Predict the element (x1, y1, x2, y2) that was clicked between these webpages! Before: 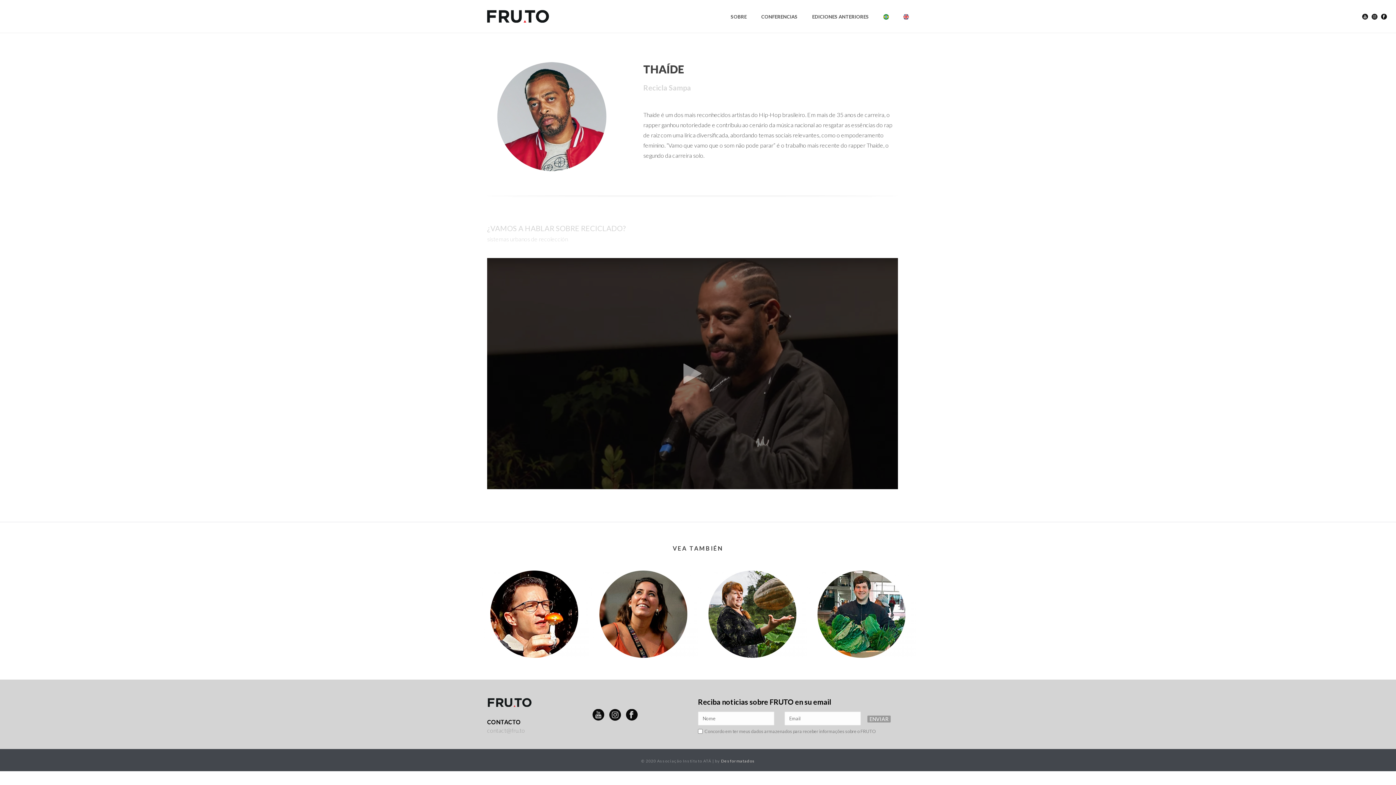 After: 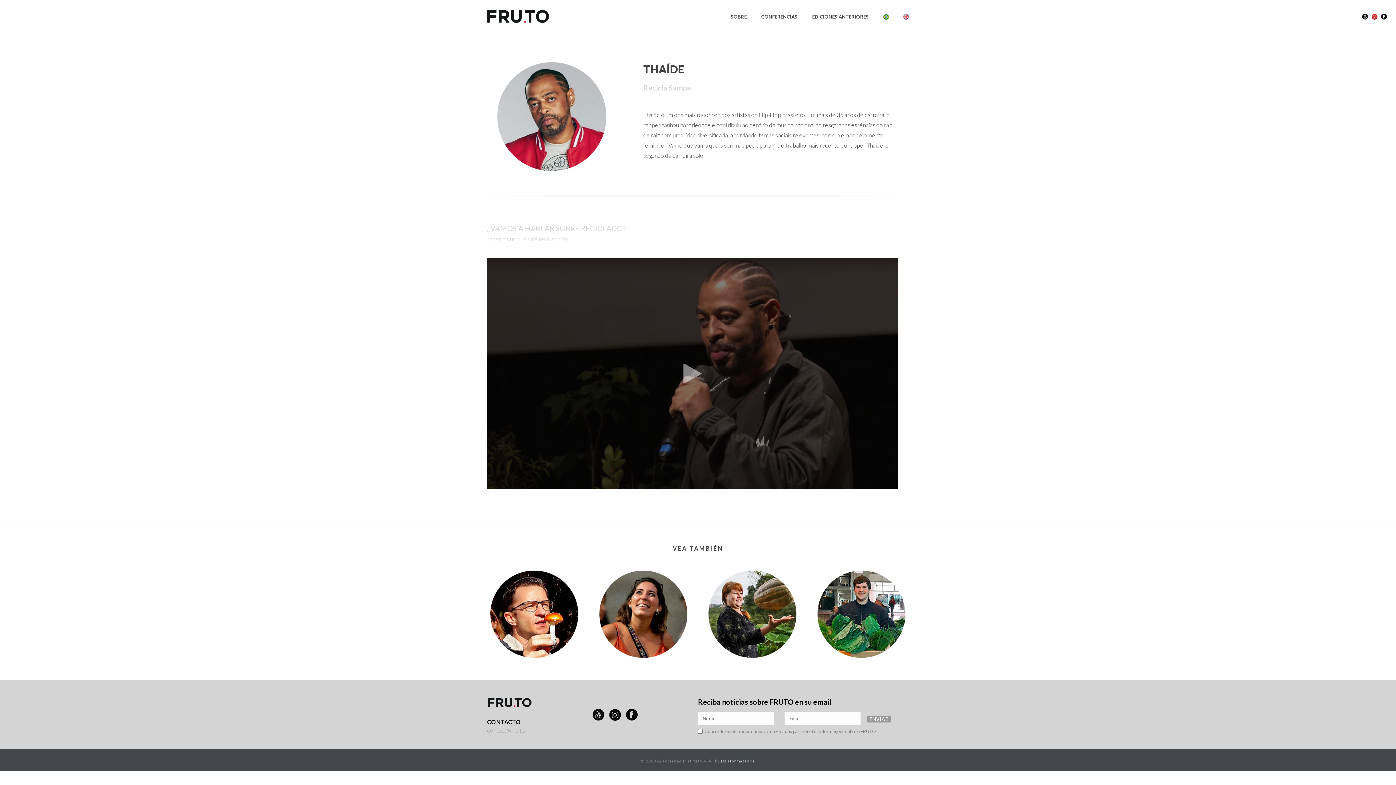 Action: bbox: (1372, 0, 1377, 32)